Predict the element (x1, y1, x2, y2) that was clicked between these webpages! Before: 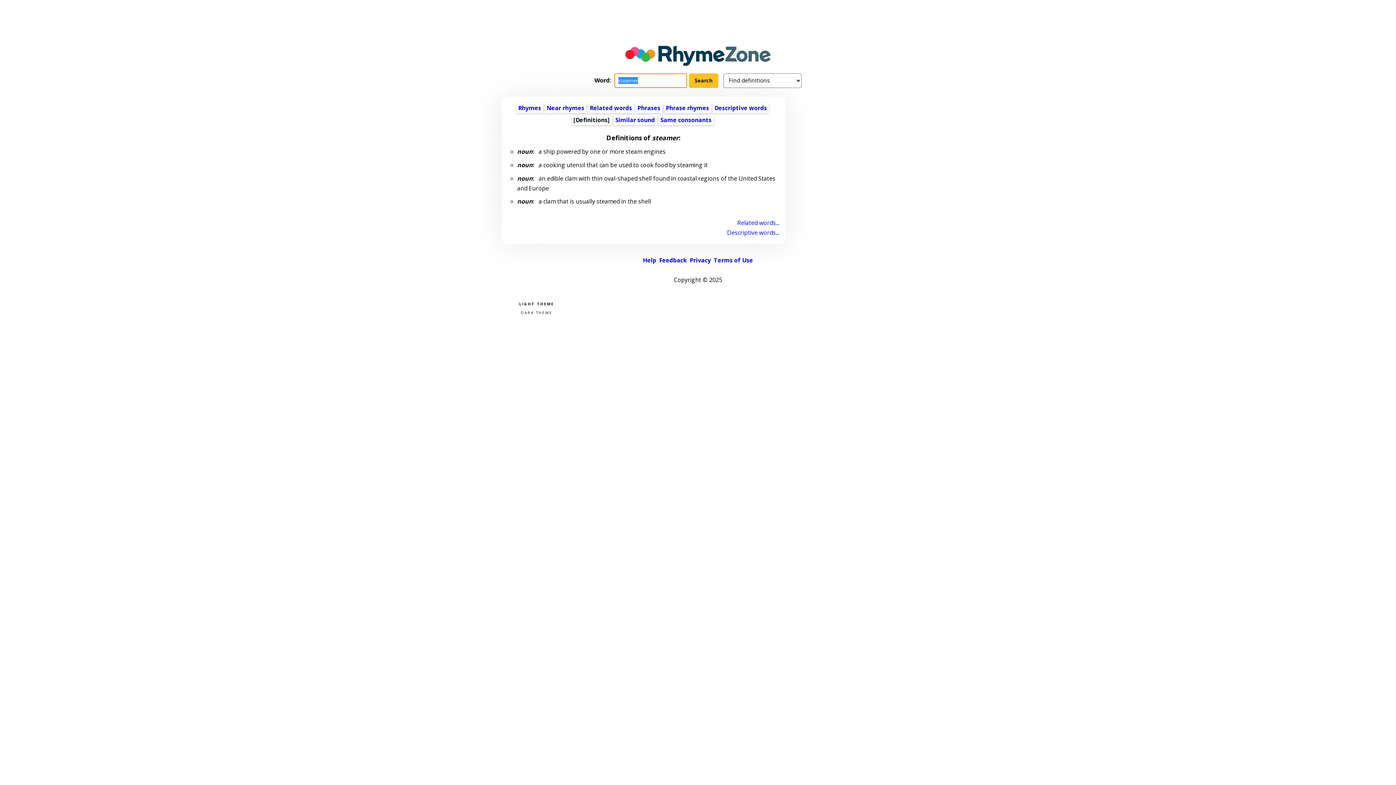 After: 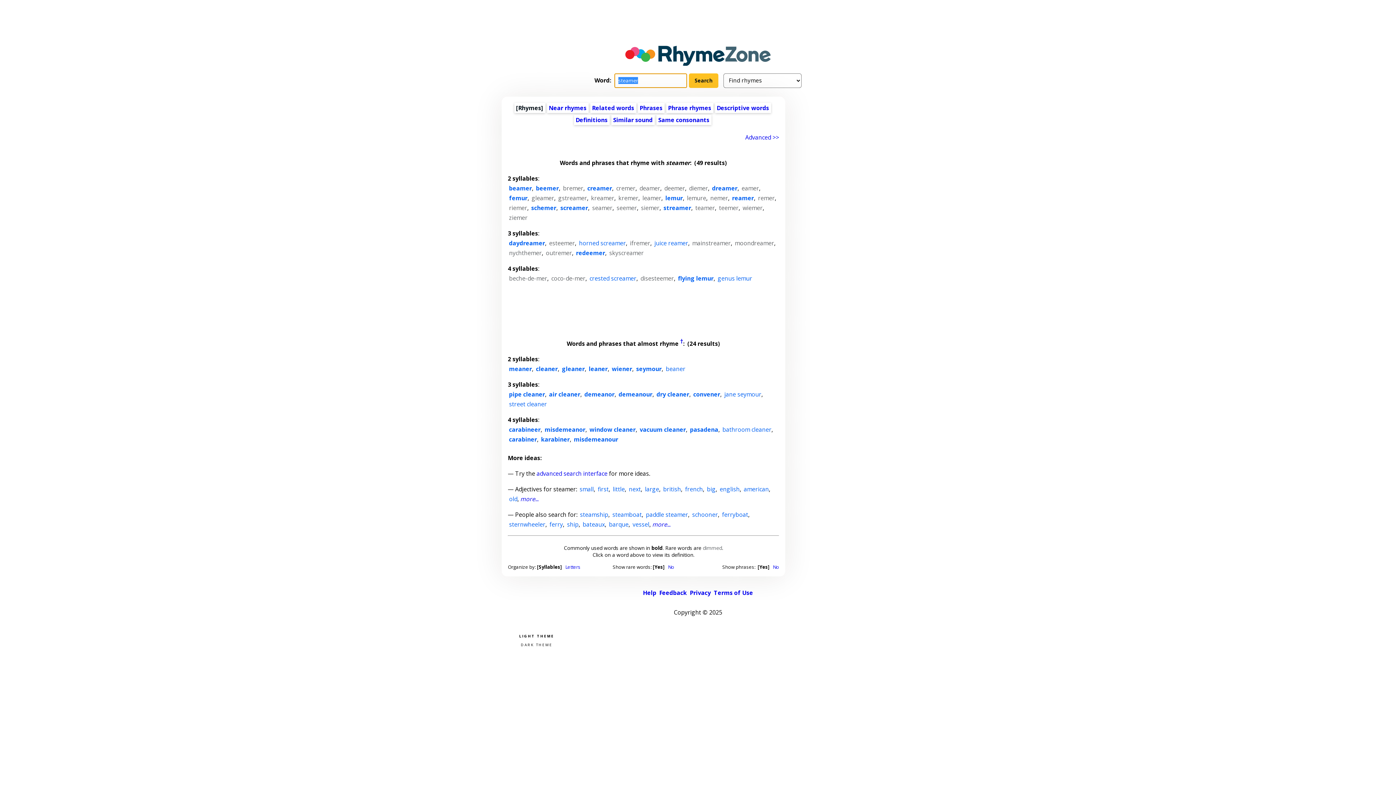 Action: label: Rhymes bbox: (518, 103, 541, 111)